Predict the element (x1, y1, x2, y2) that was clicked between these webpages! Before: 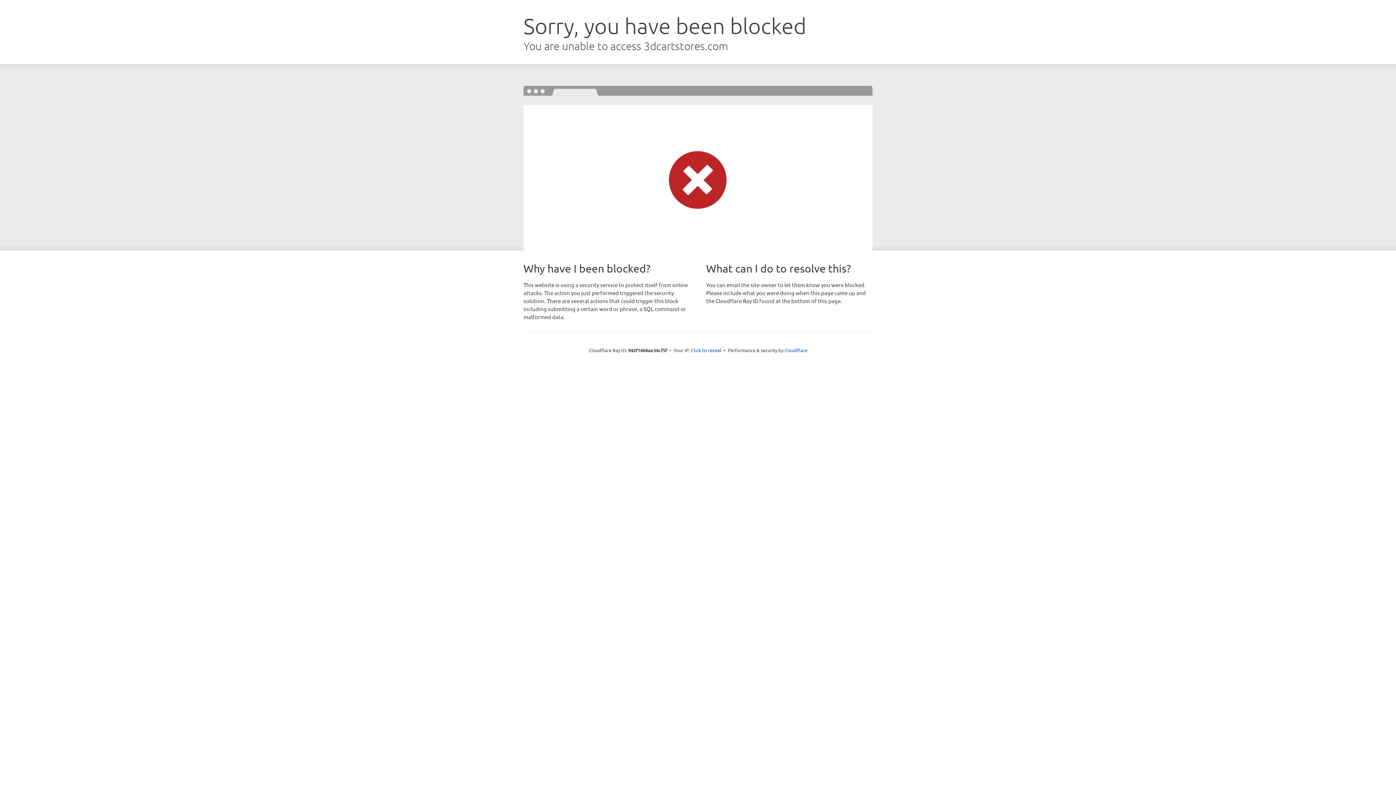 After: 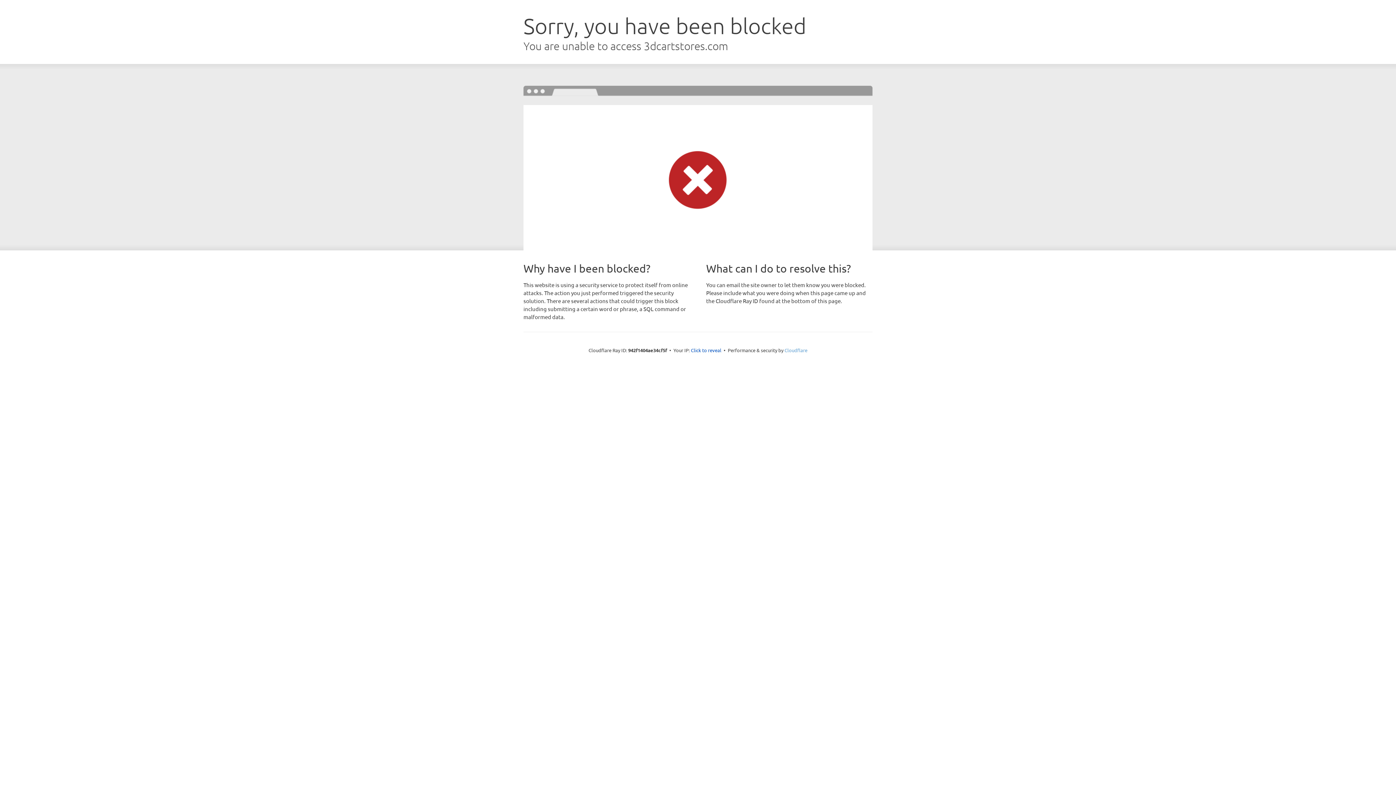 Action: label: Cloudflare bbox: (784, 347, 807, 353)